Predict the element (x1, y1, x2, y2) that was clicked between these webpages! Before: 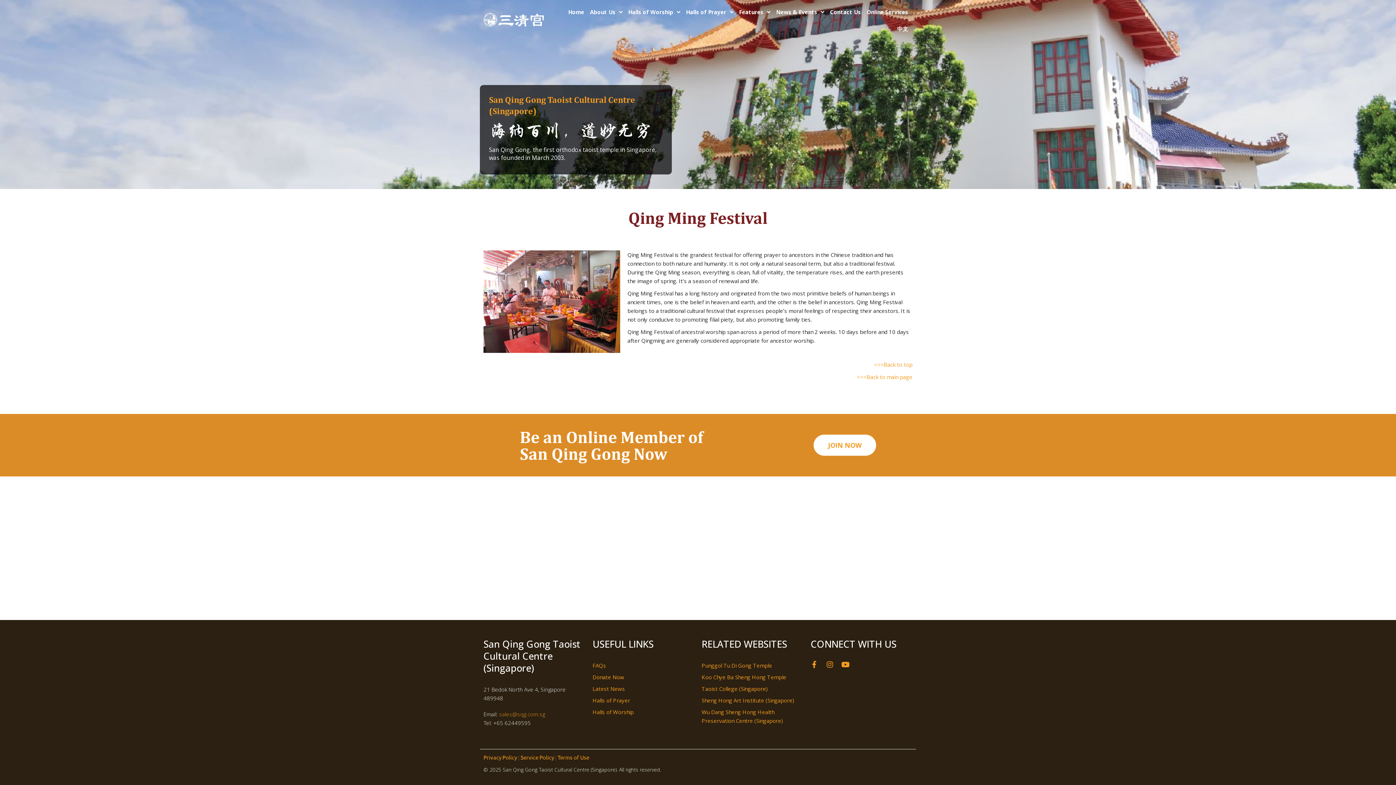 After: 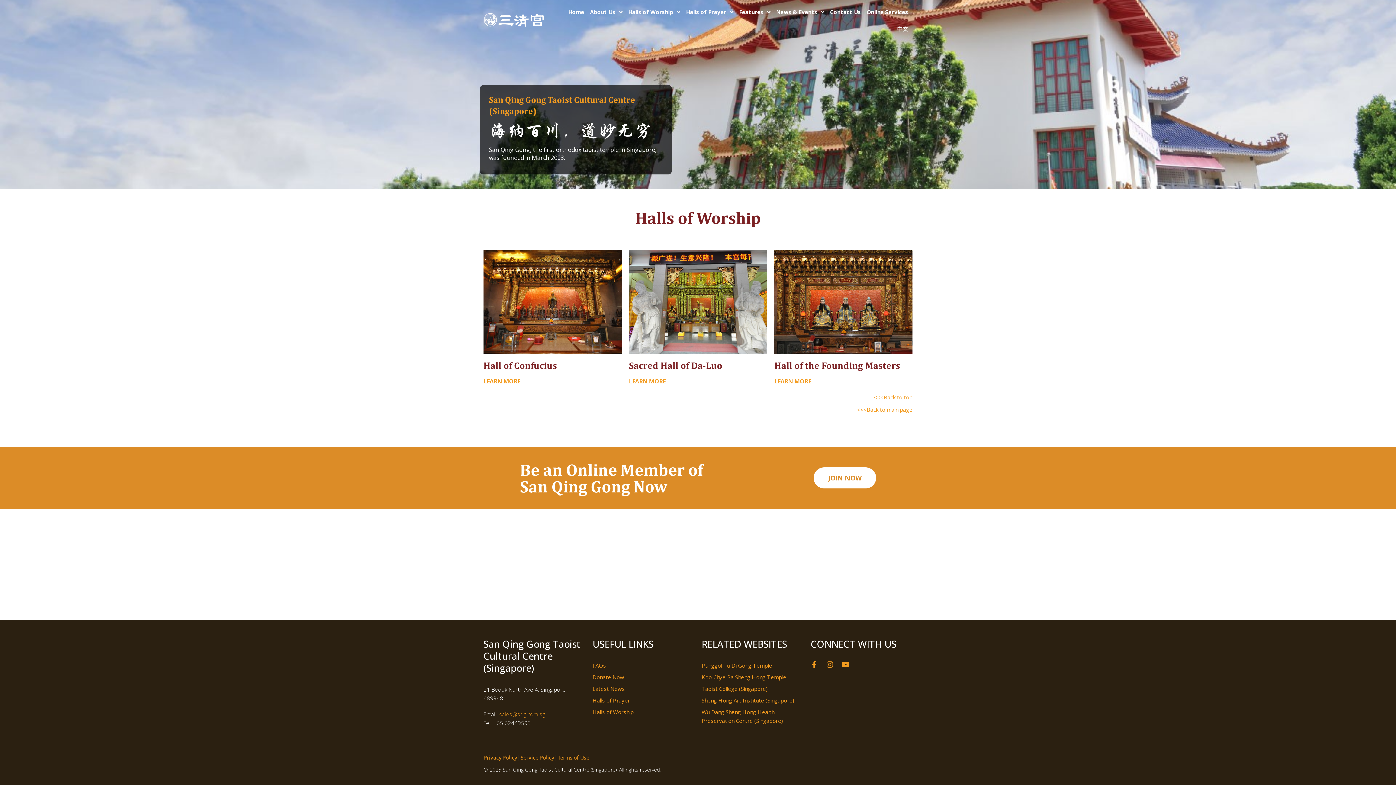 Action: bbox: (592, 708, 694, 716) label: Halls of Worship